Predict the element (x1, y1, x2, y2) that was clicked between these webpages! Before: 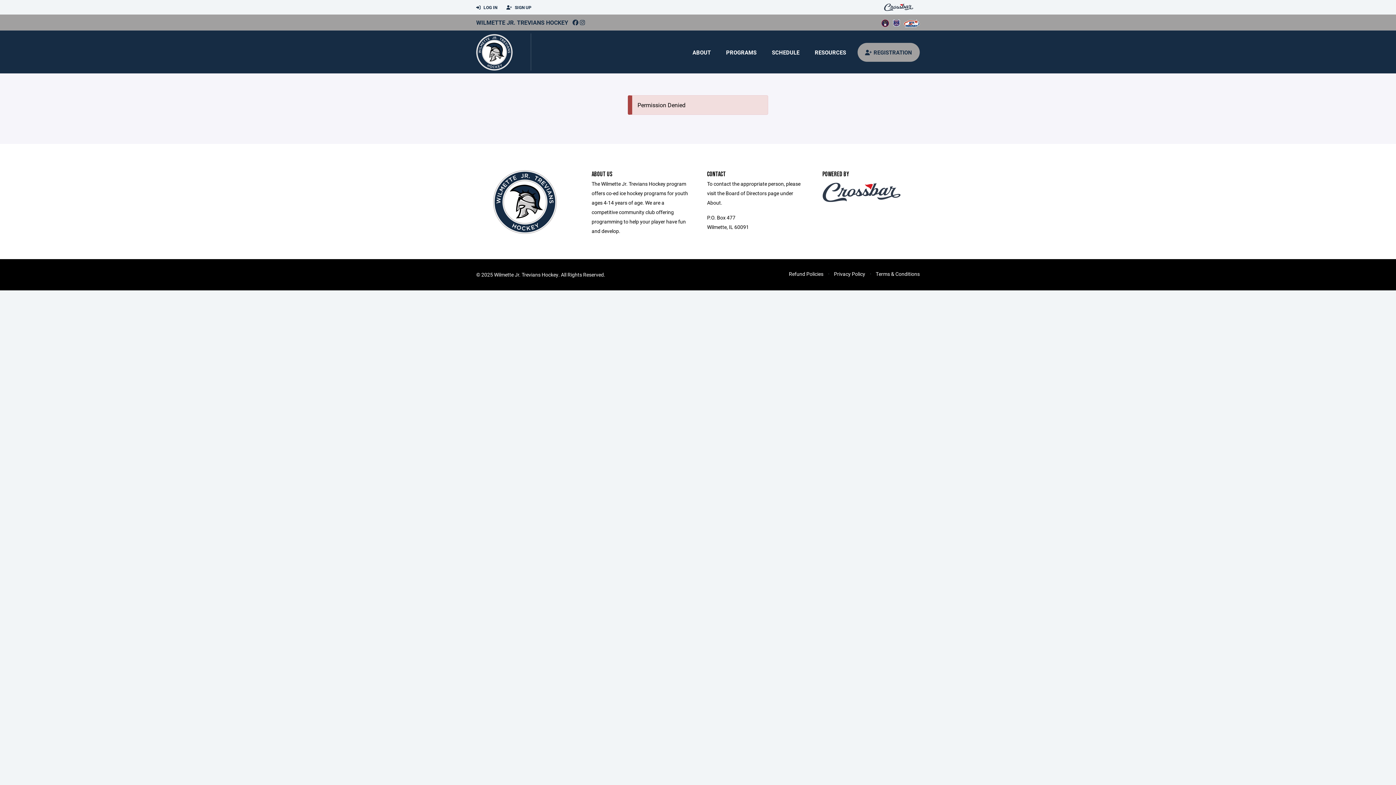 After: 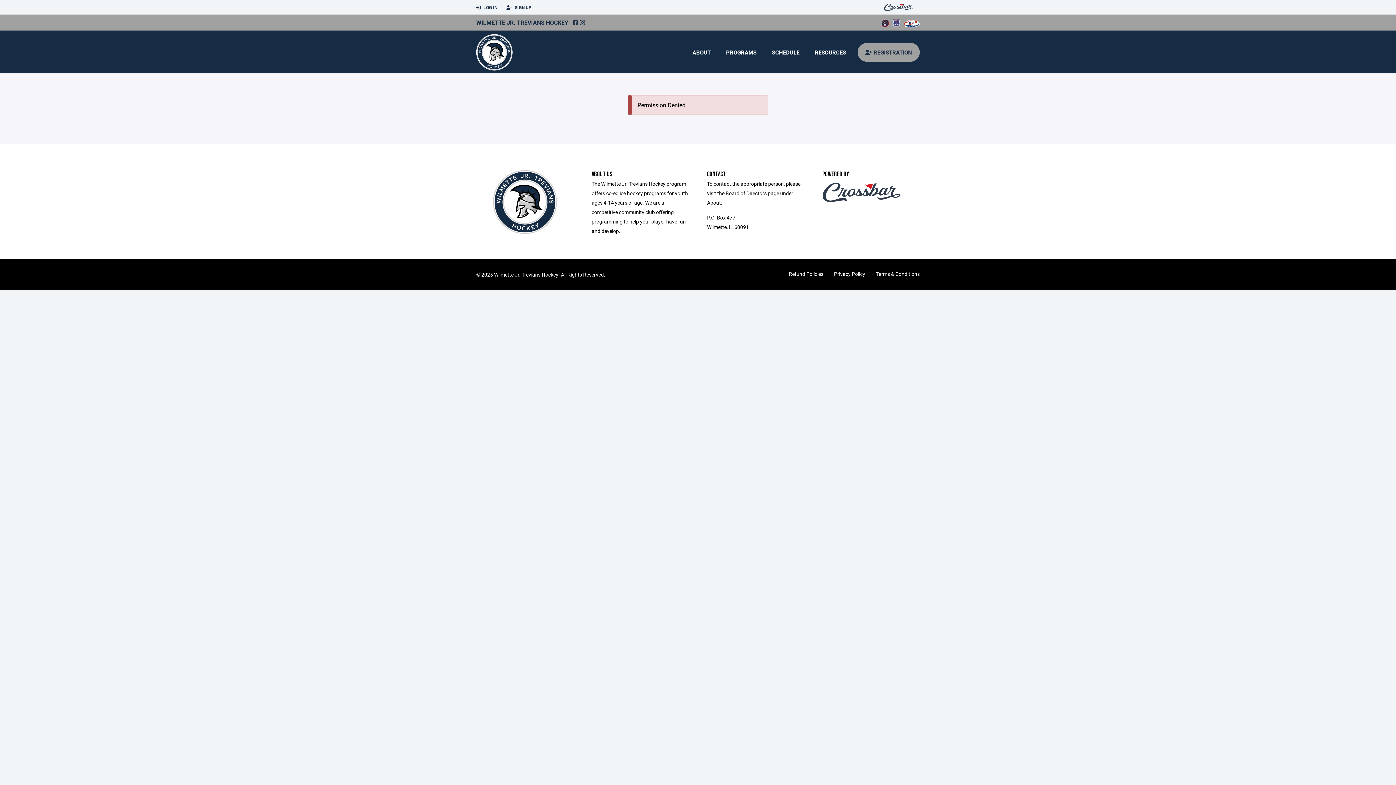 Action: bbox: (822, 188, 900, 195)